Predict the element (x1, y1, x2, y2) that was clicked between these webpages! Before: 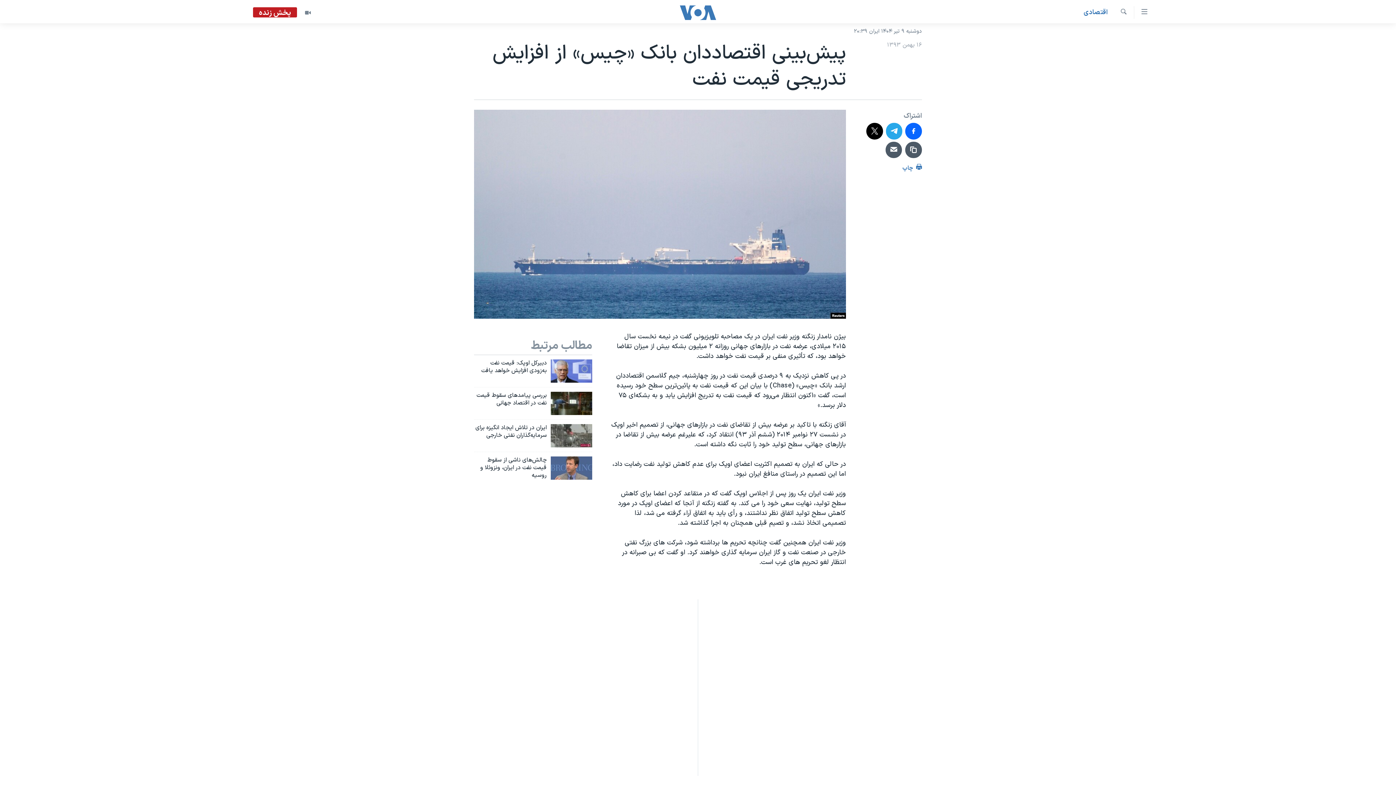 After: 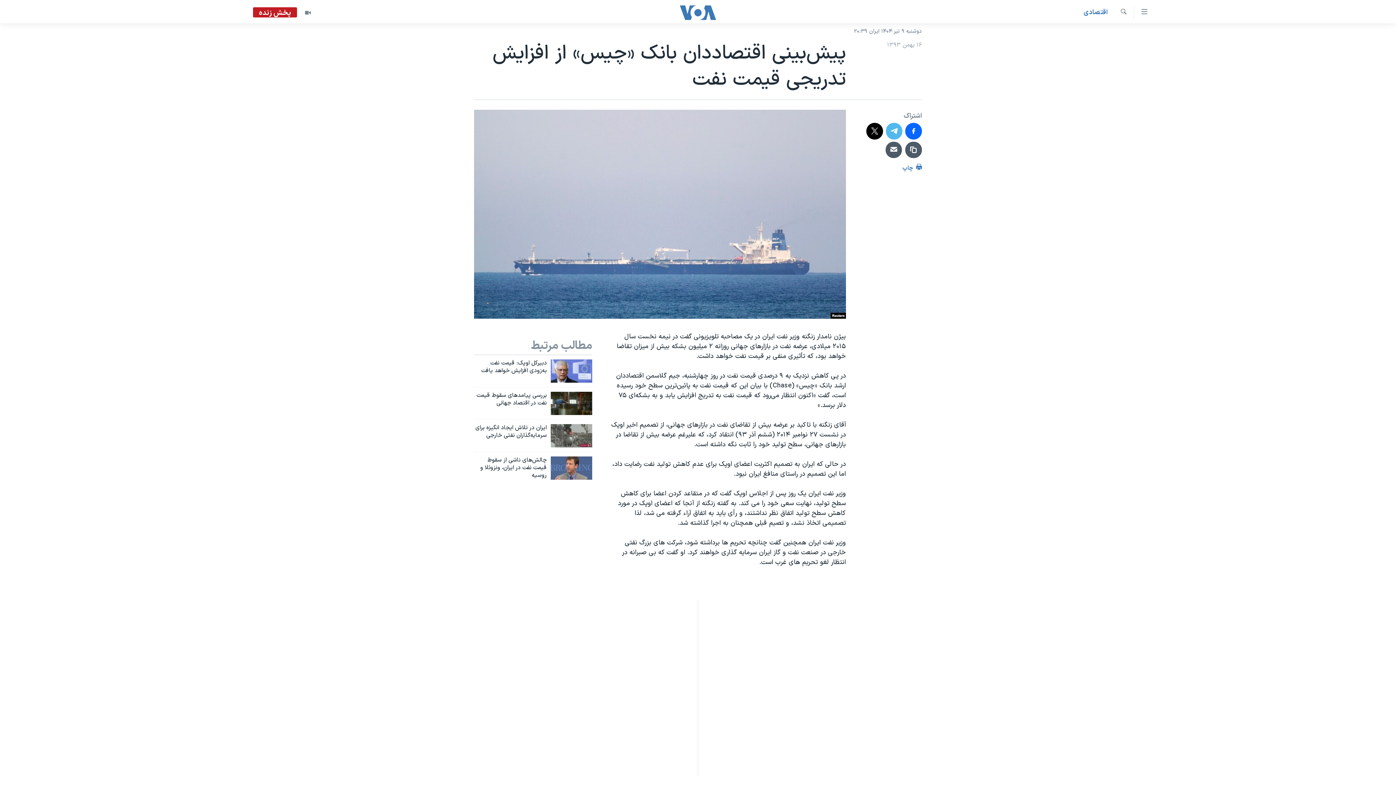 Action: bbox: (886, 122, 902, 139)